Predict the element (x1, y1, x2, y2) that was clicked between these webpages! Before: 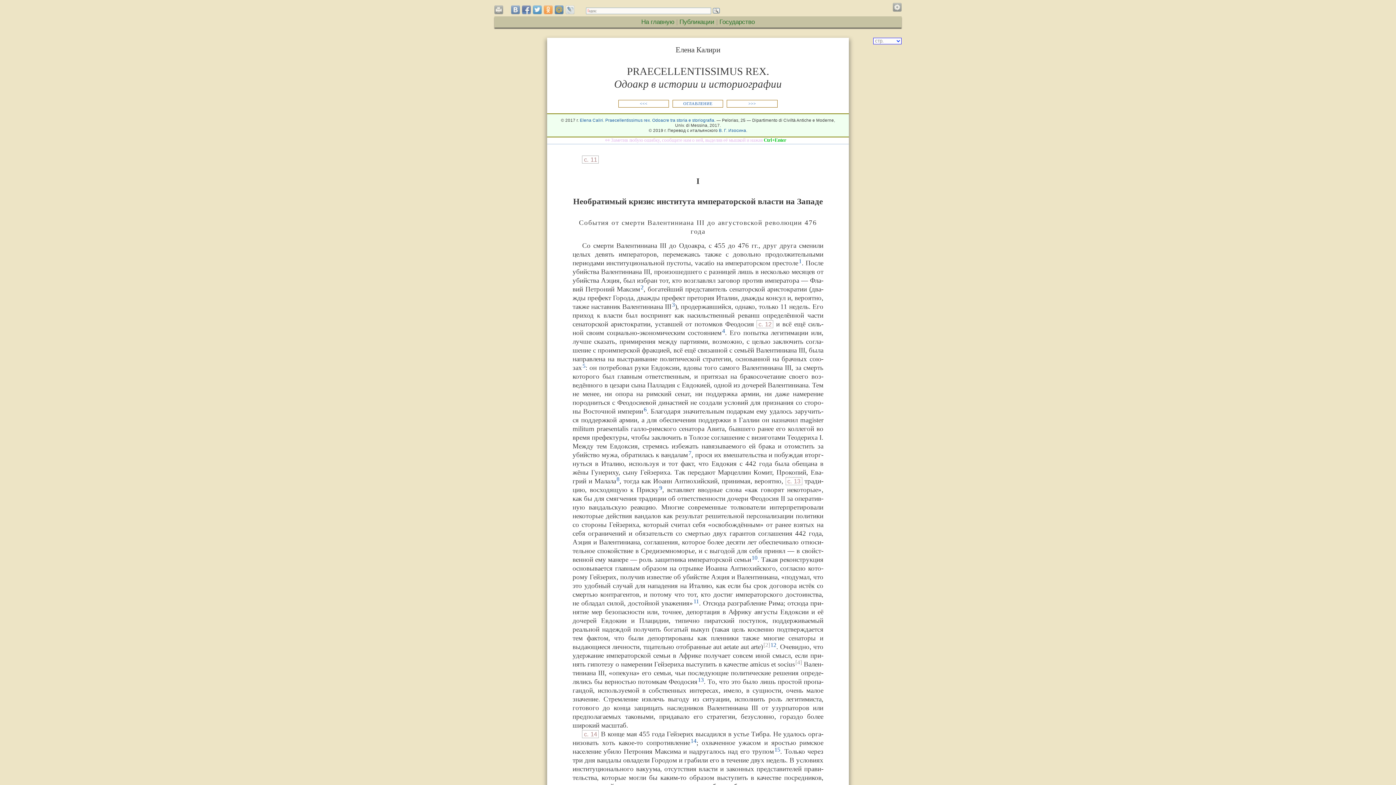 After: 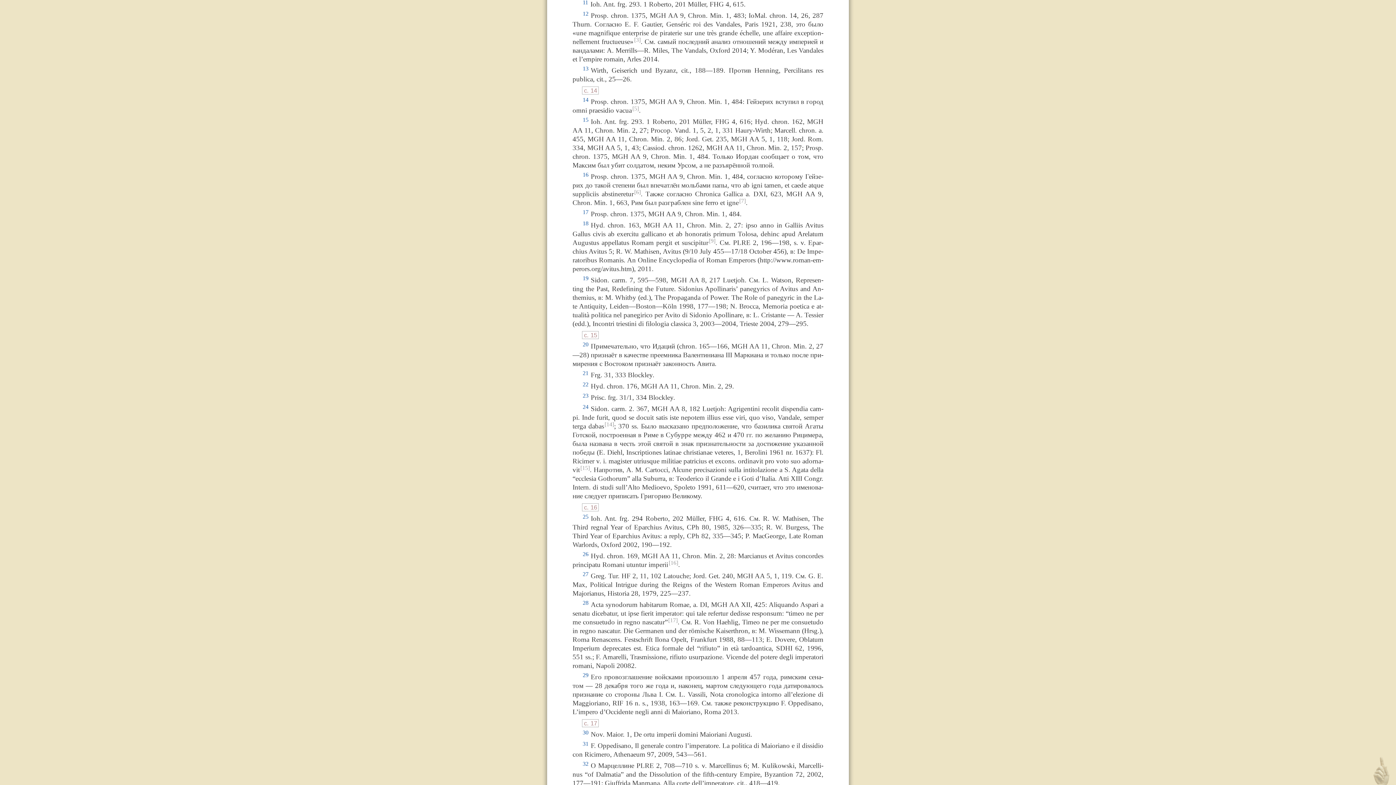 Action: label: 11 bbox: (693, 598, 699, 604)